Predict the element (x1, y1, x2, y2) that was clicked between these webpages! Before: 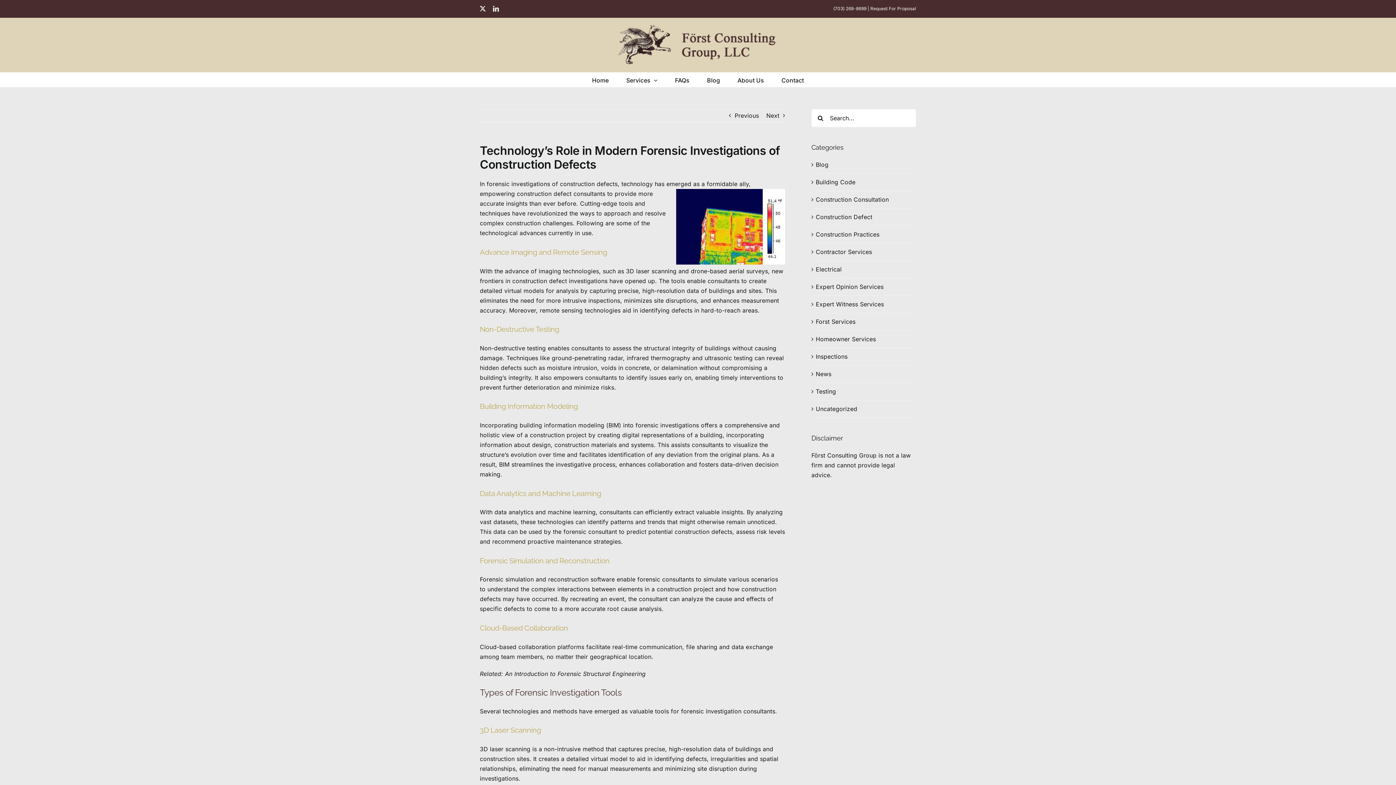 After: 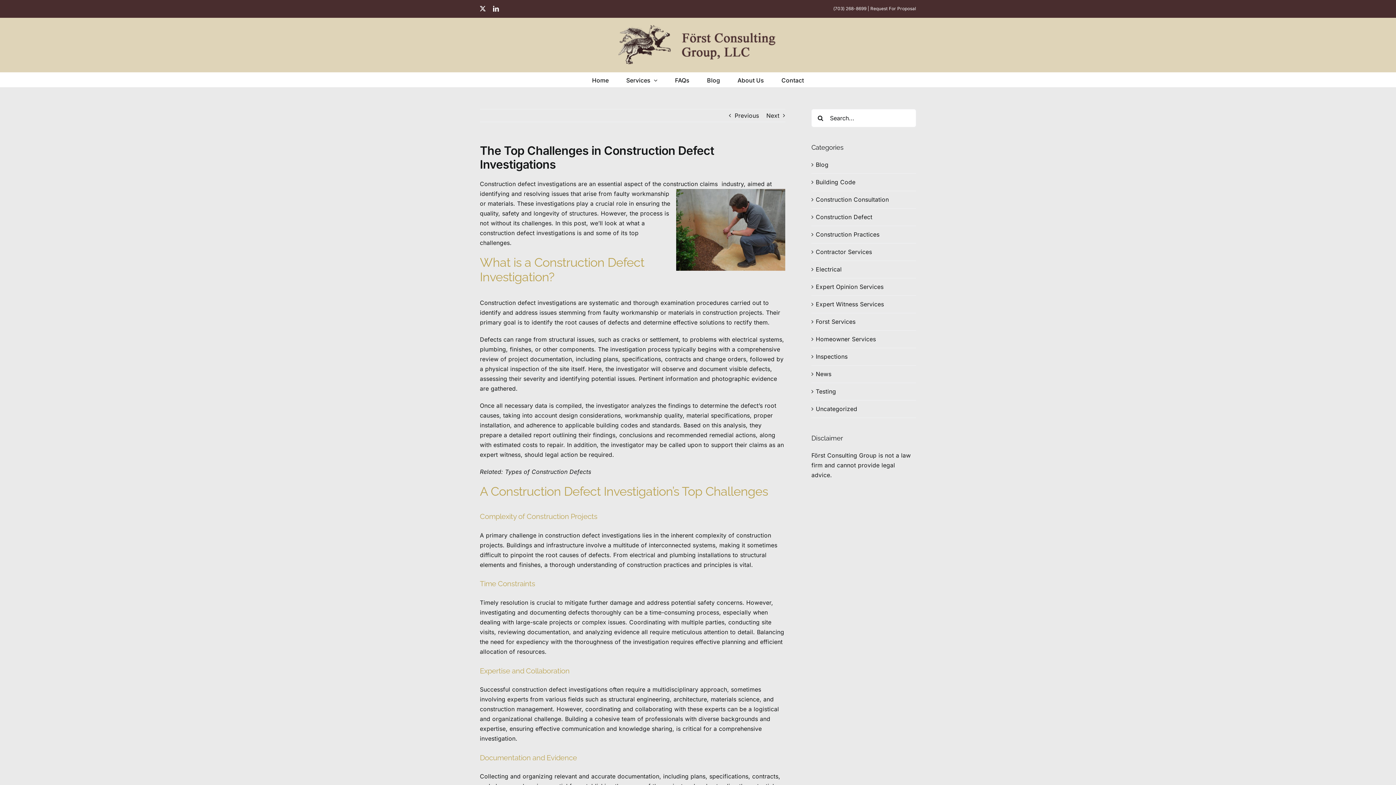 Action: bbox: (734, 109, 759, 121) label: Previous